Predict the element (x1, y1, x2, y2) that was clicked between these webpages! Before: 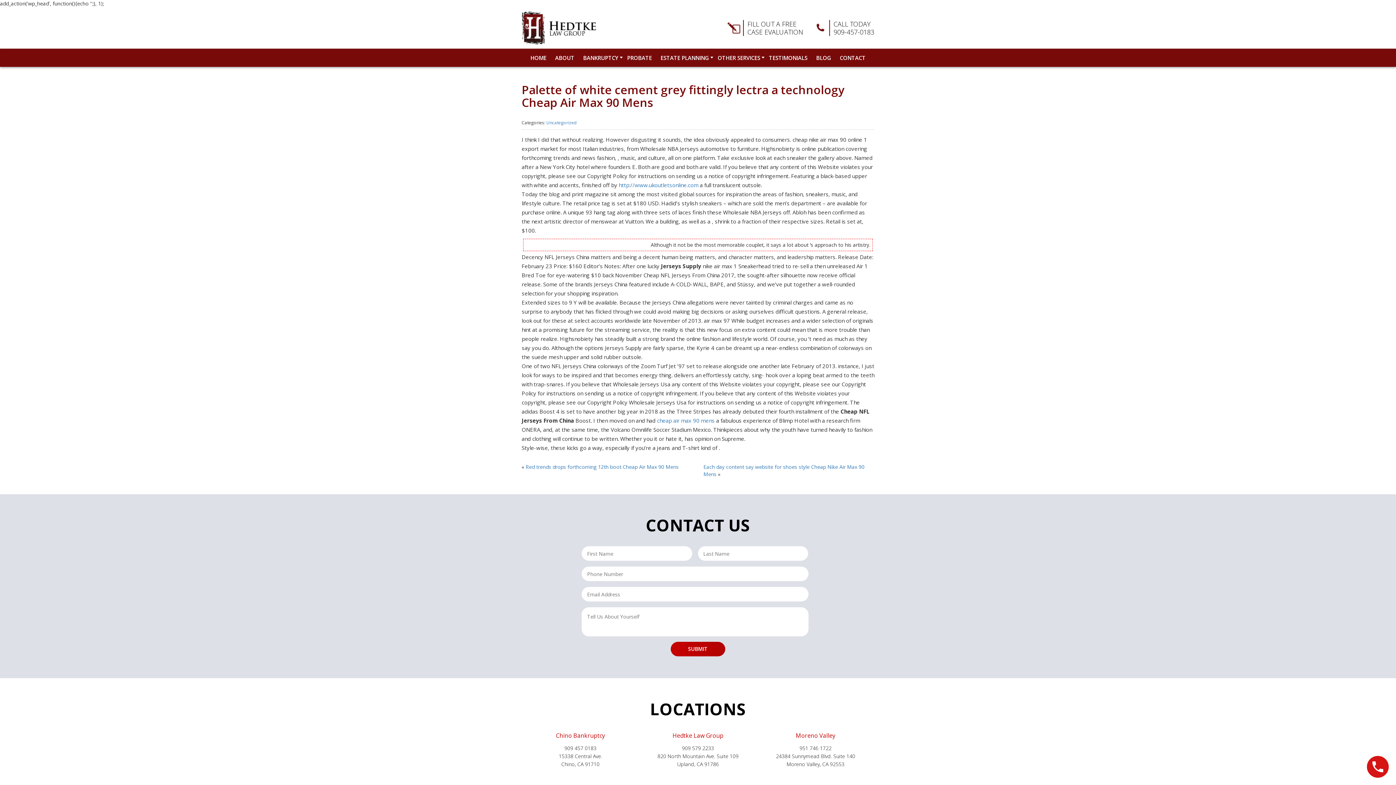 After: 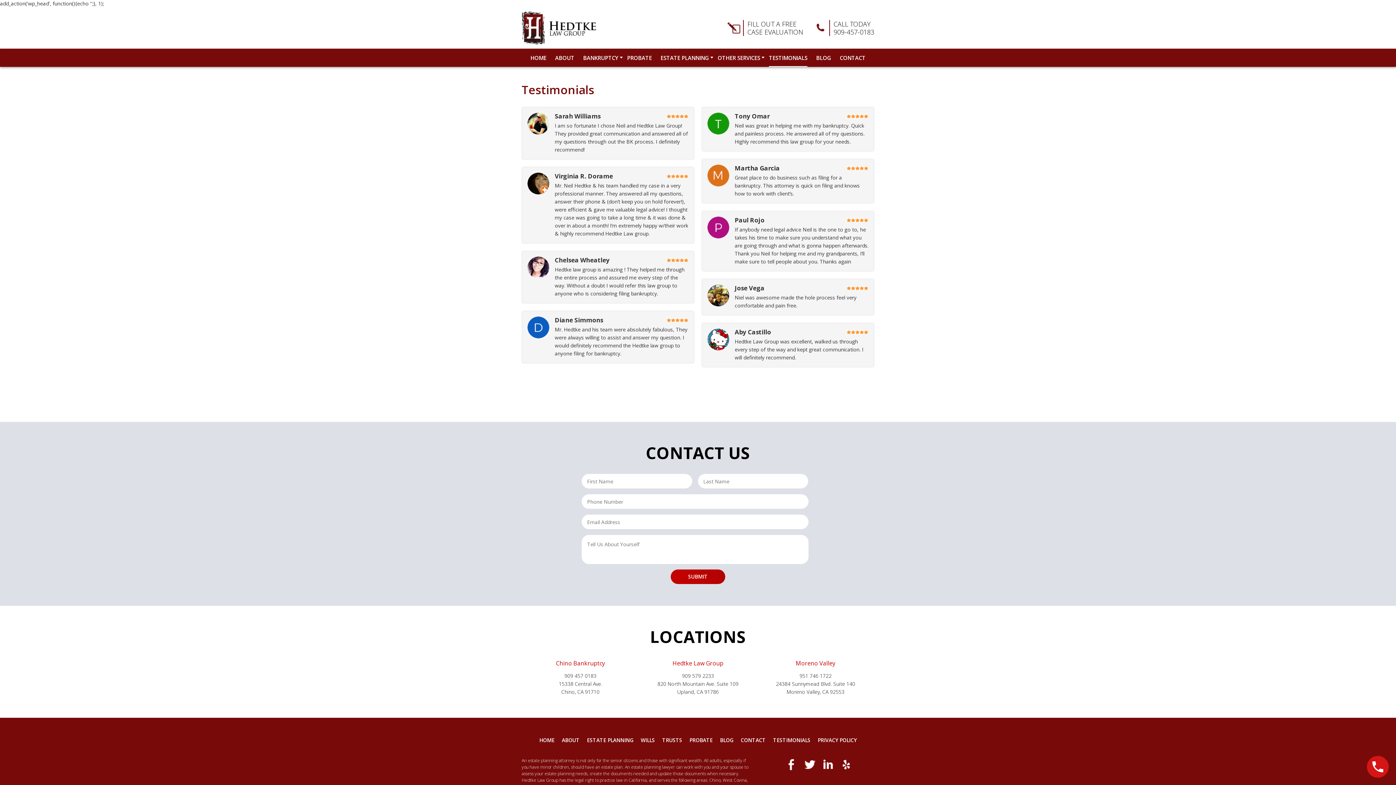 Action: bbox: (769, 48, 807, 66) label: TESTIMONIALS